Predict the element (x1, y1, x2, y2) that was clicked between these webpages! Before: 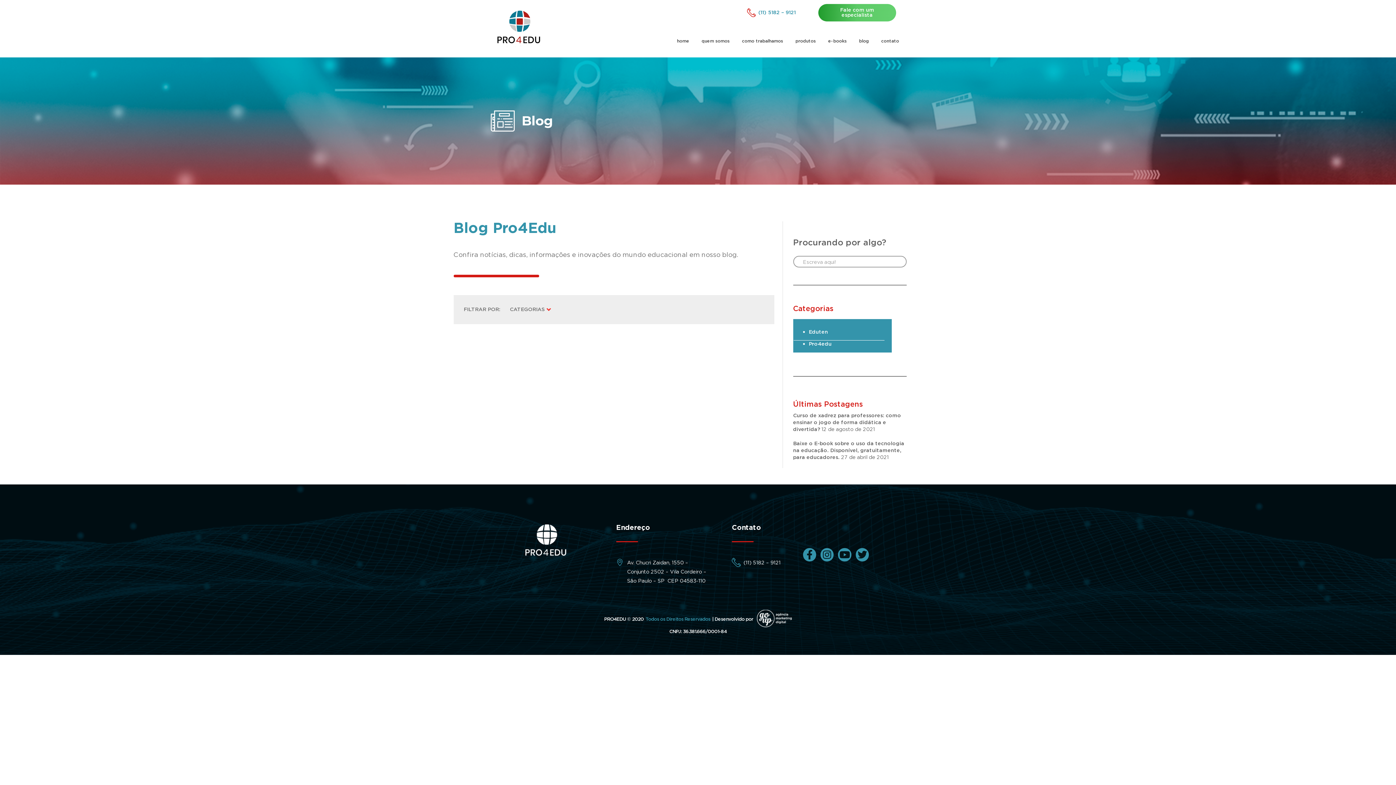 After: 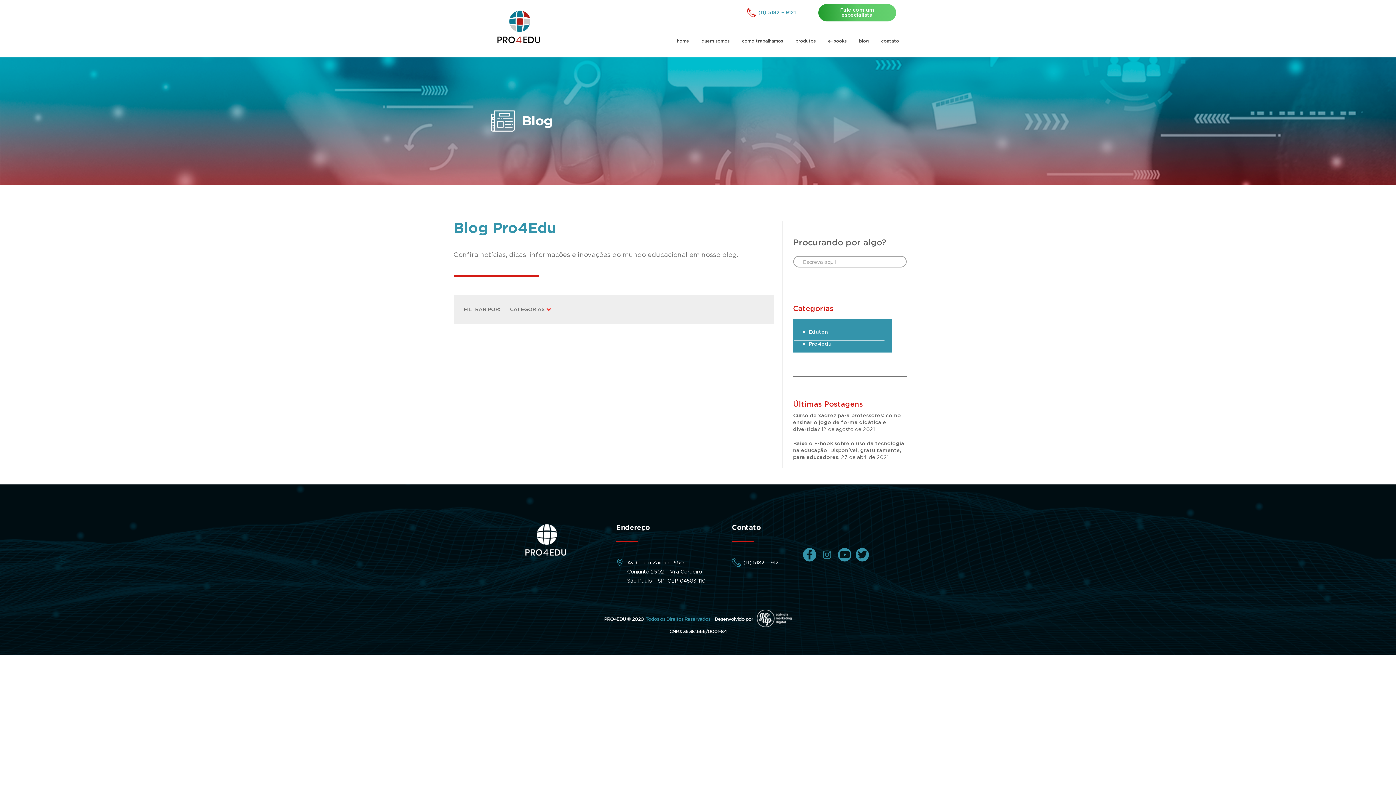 Action: label: Instagram bbox: (820, 548, 833, 561)